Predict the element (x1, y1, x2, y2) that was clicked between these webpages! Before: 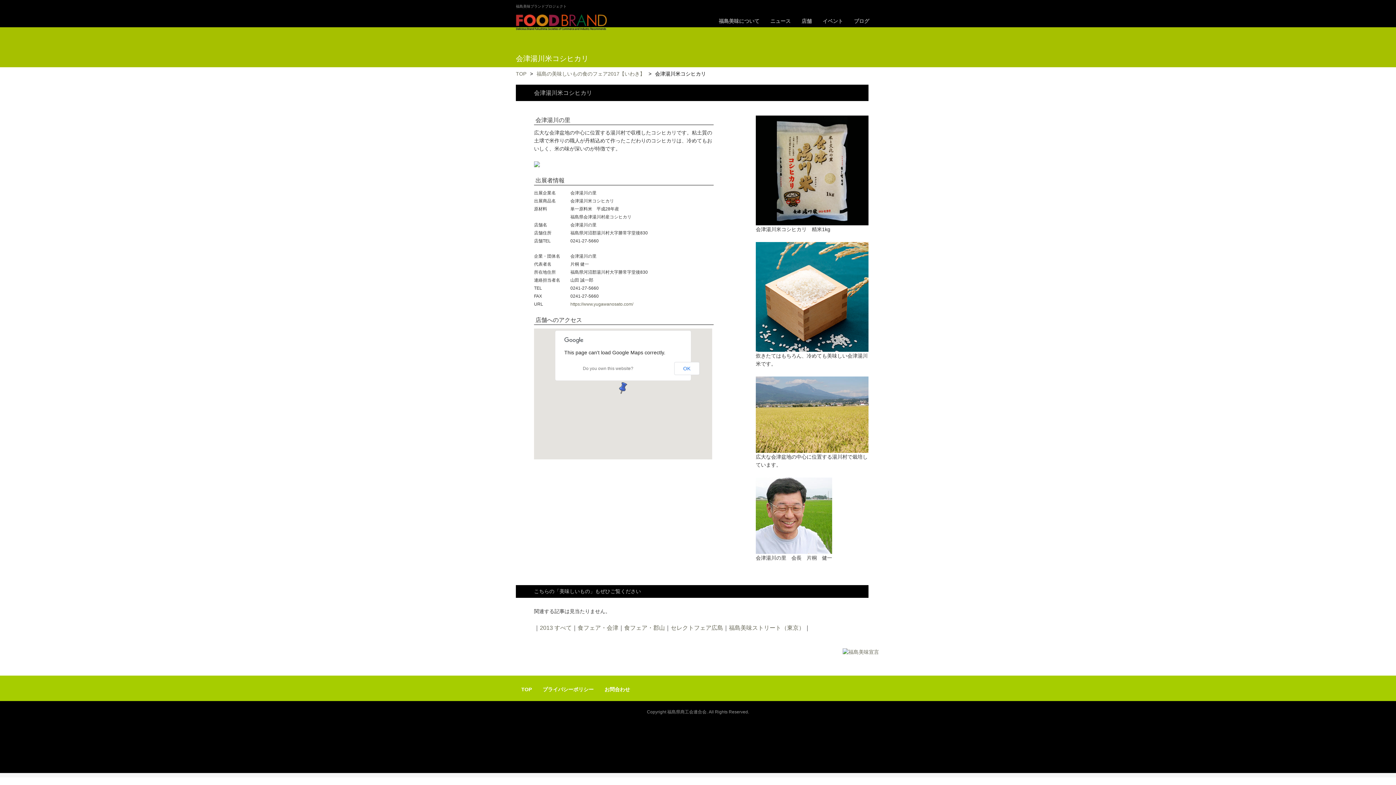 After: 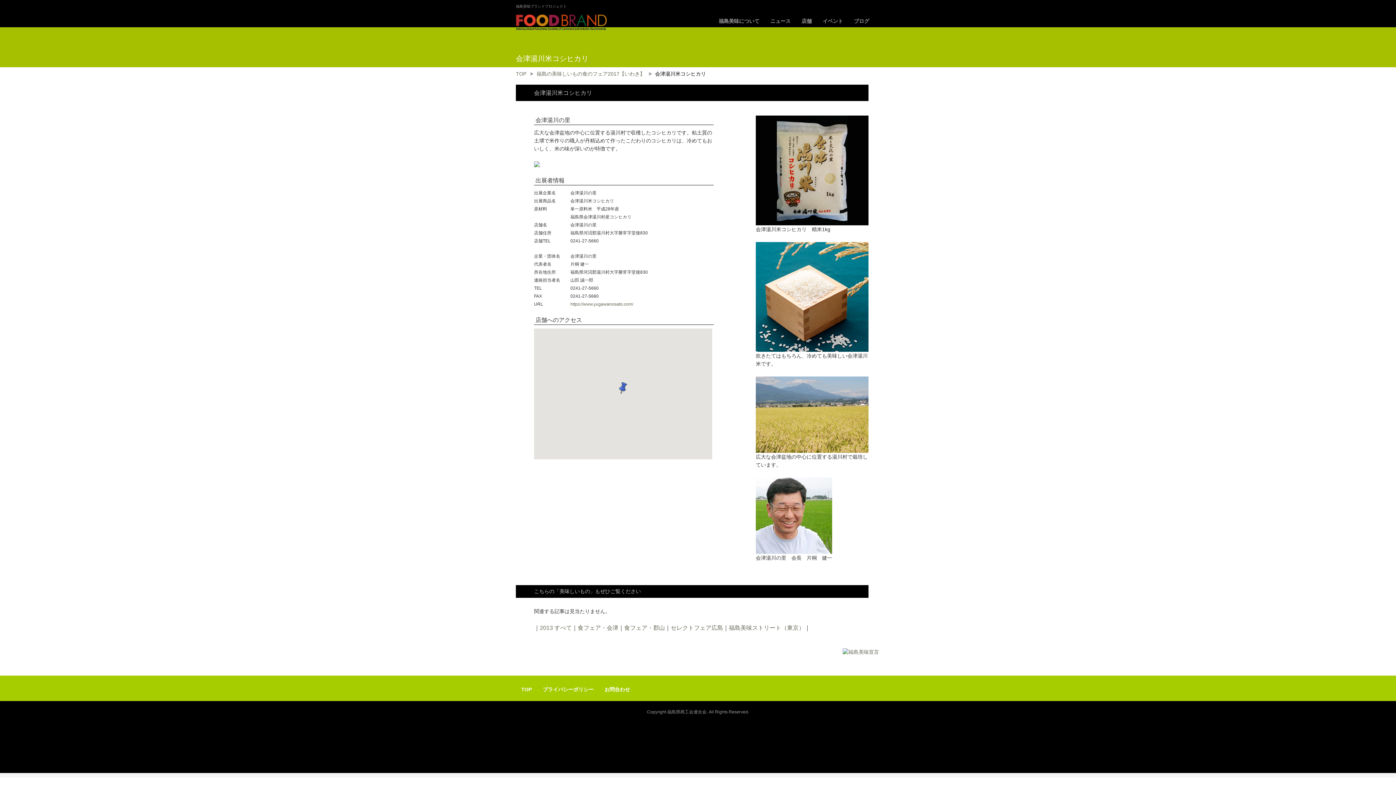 Action: label: OK bbox: (674, 362, 699, 375)